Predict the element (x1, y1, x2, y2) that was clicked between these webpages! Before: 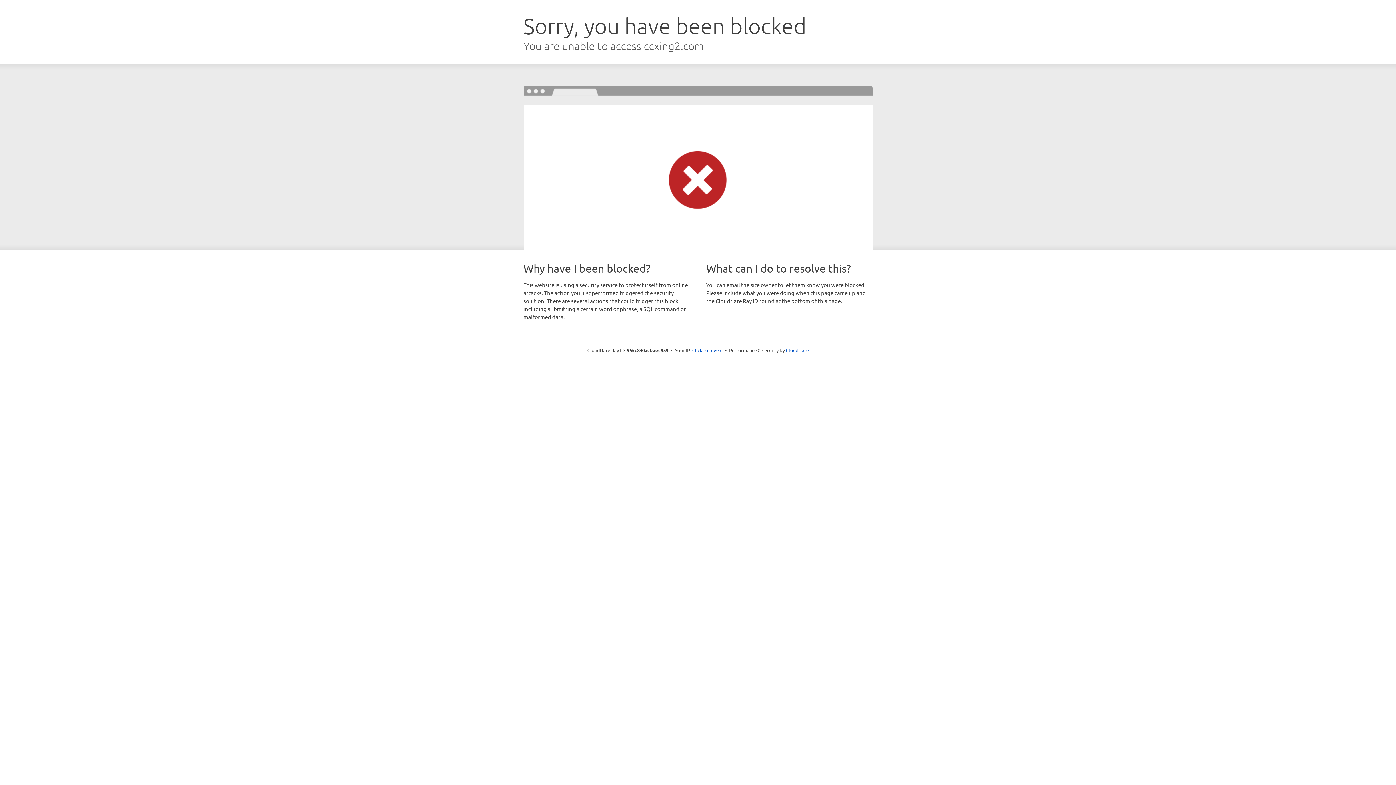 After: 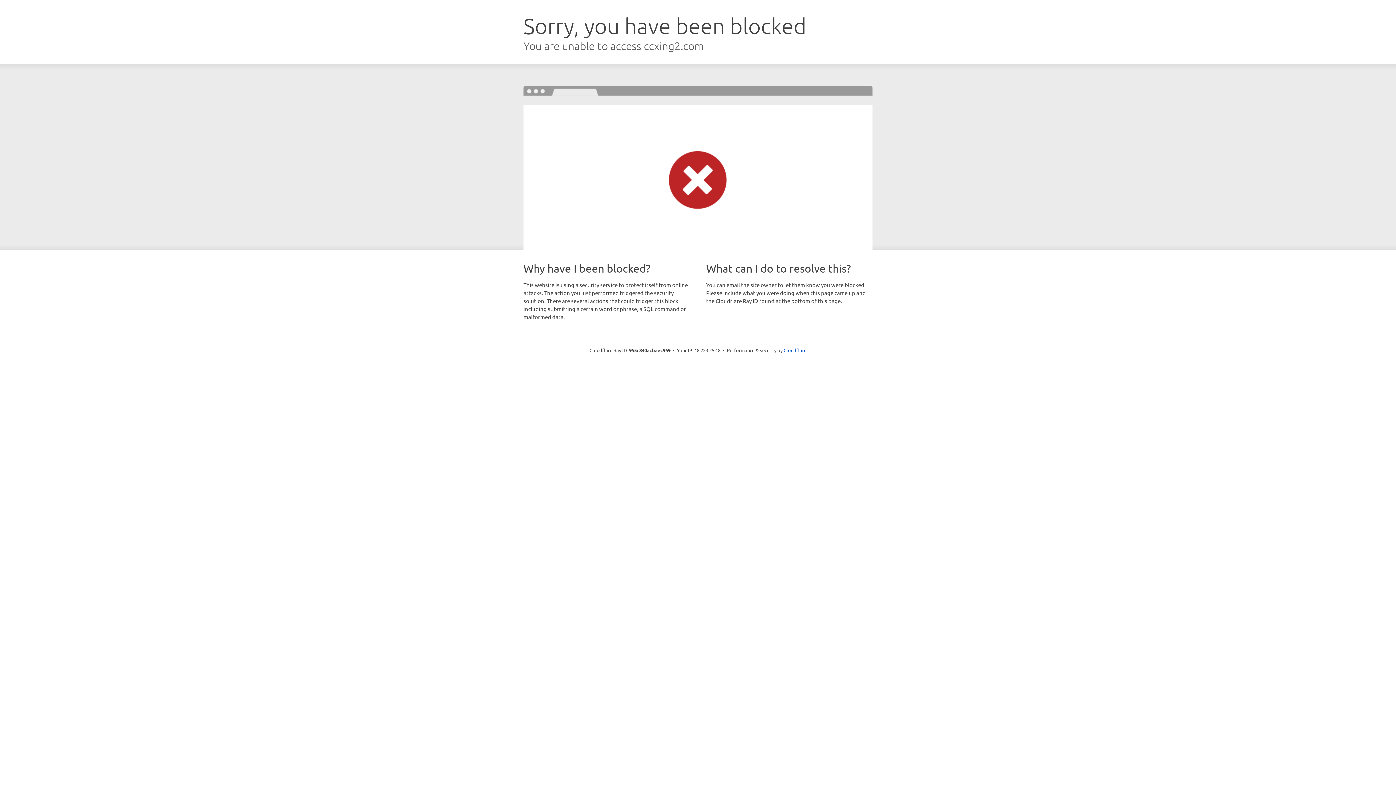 Action: label: Click to reveal bbox: (692, 346, 722, 353)